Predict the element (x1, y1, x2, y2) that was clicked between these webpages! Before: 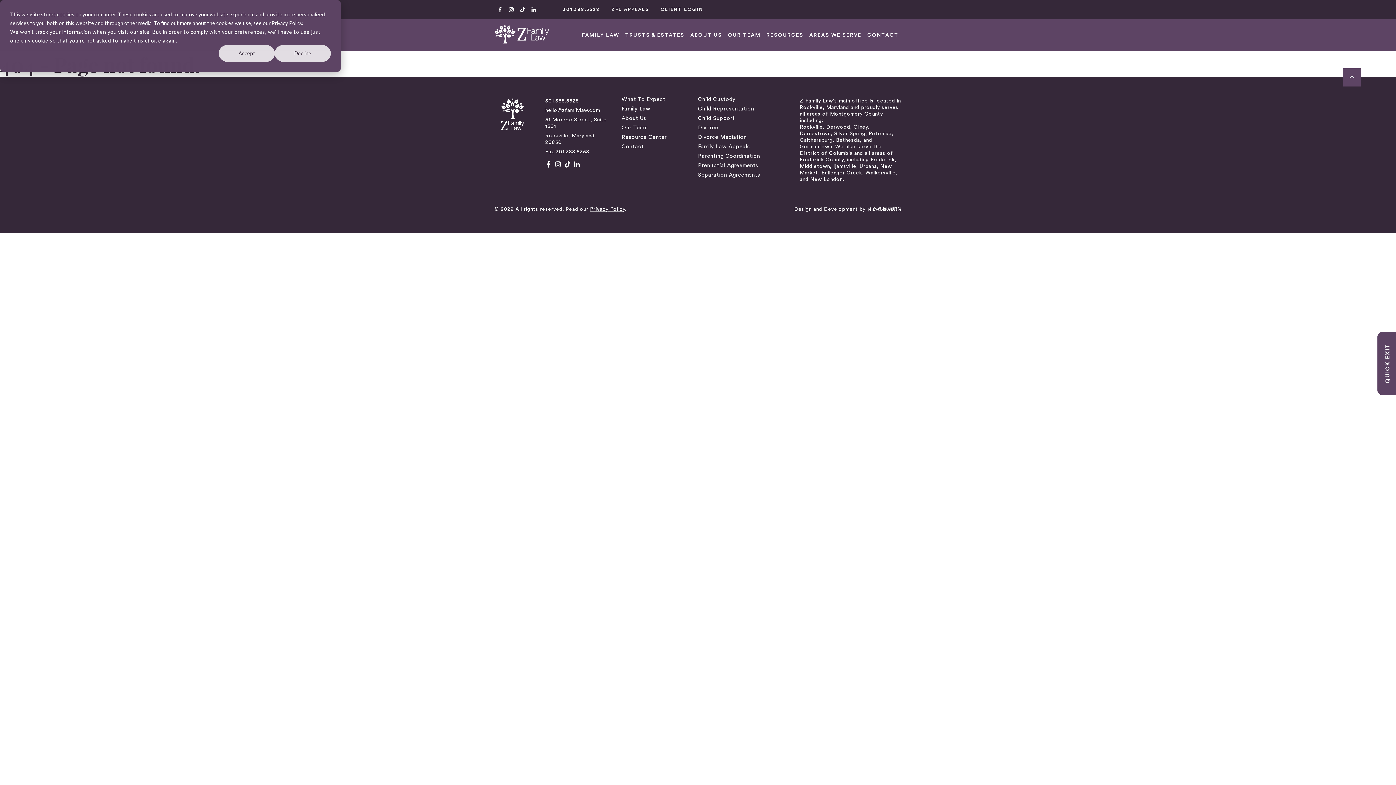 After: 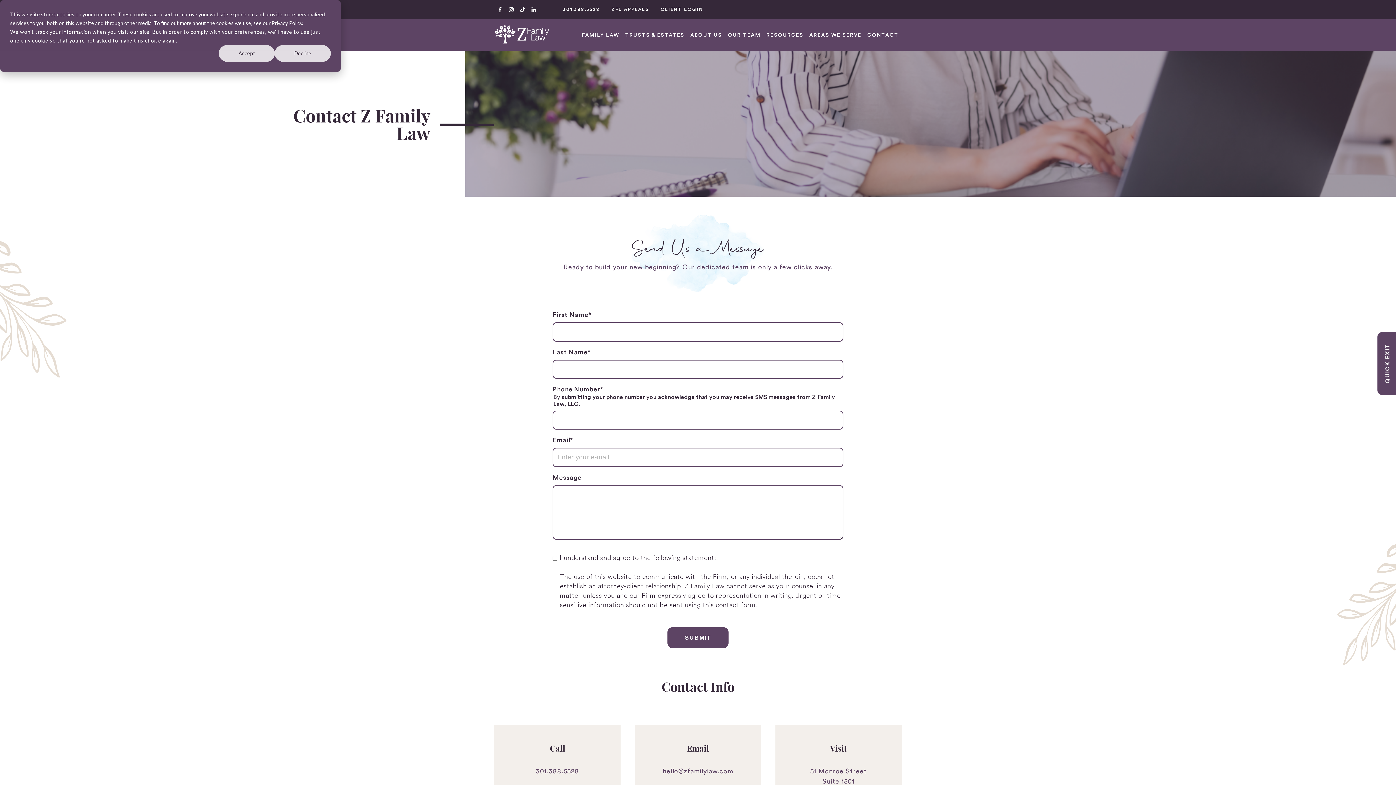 Action: label: Contact bbox: (621, 142, 644, 151)